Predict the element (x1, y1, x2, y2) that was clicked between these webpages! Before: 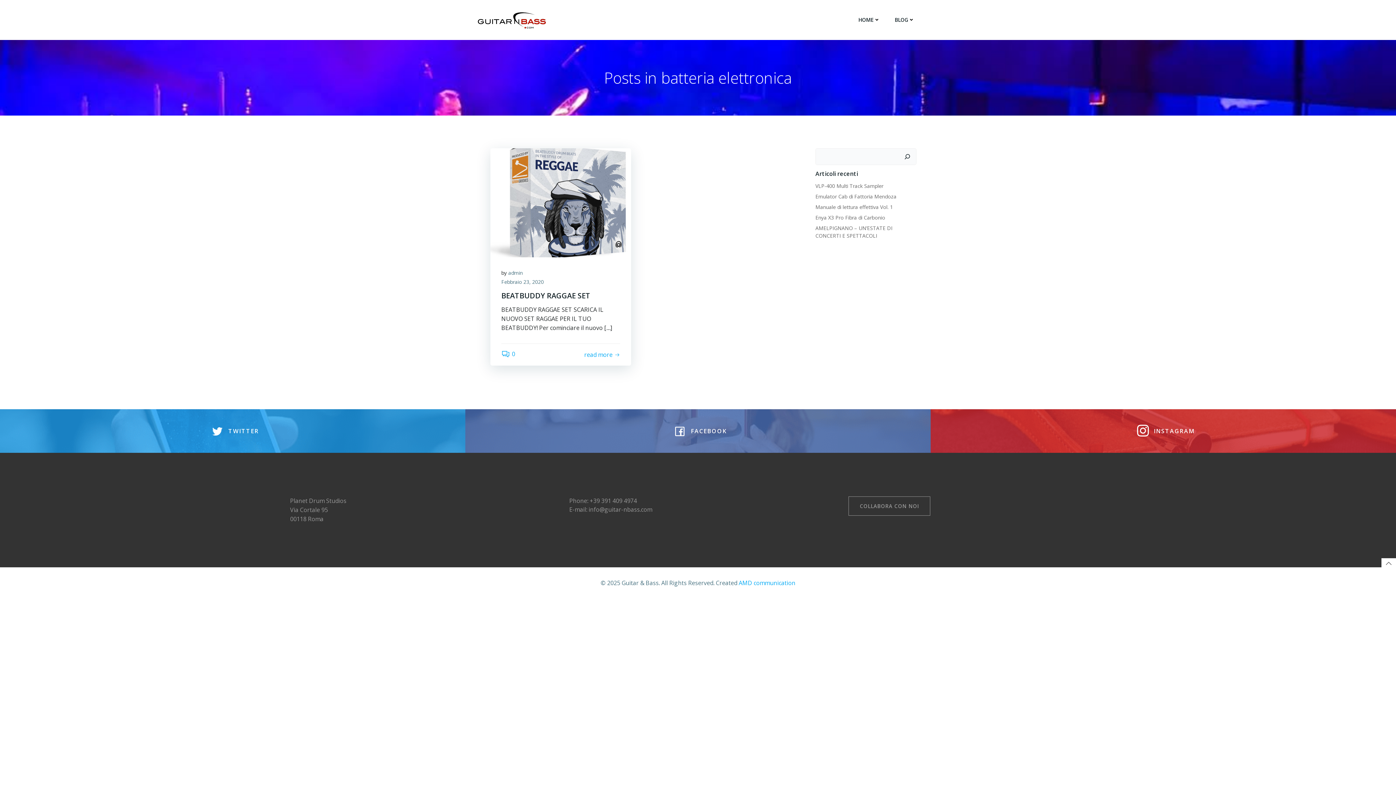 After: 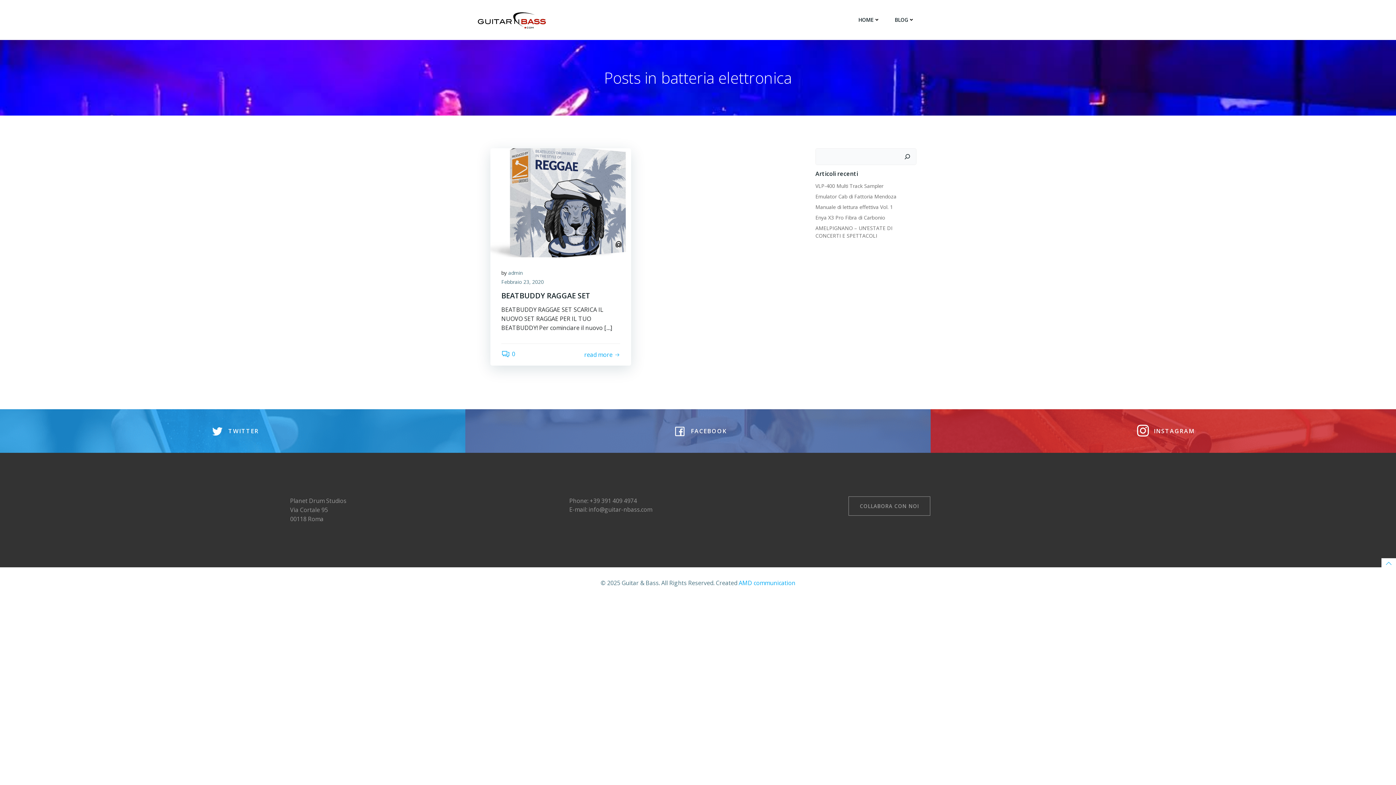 Action: bbox: (1381, 558, 1396, 567)